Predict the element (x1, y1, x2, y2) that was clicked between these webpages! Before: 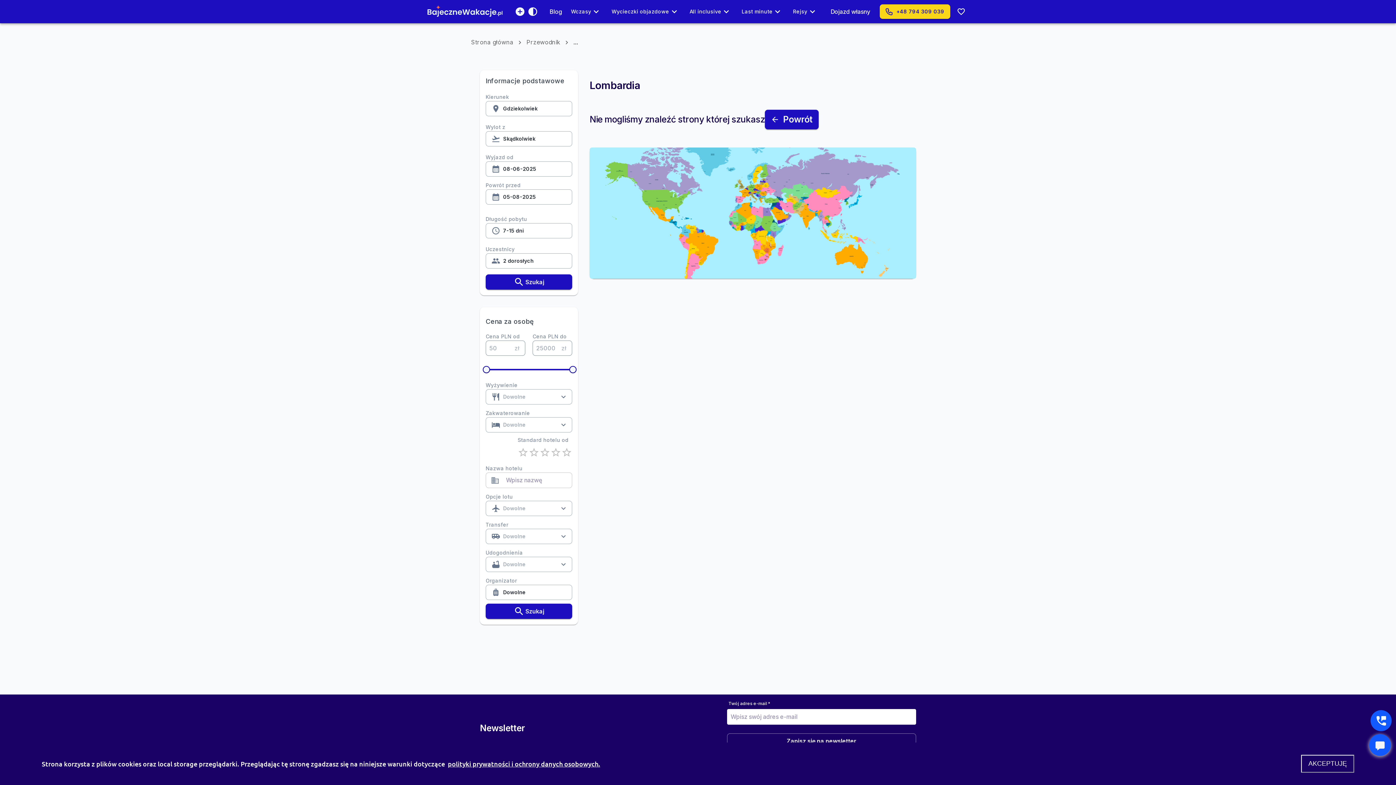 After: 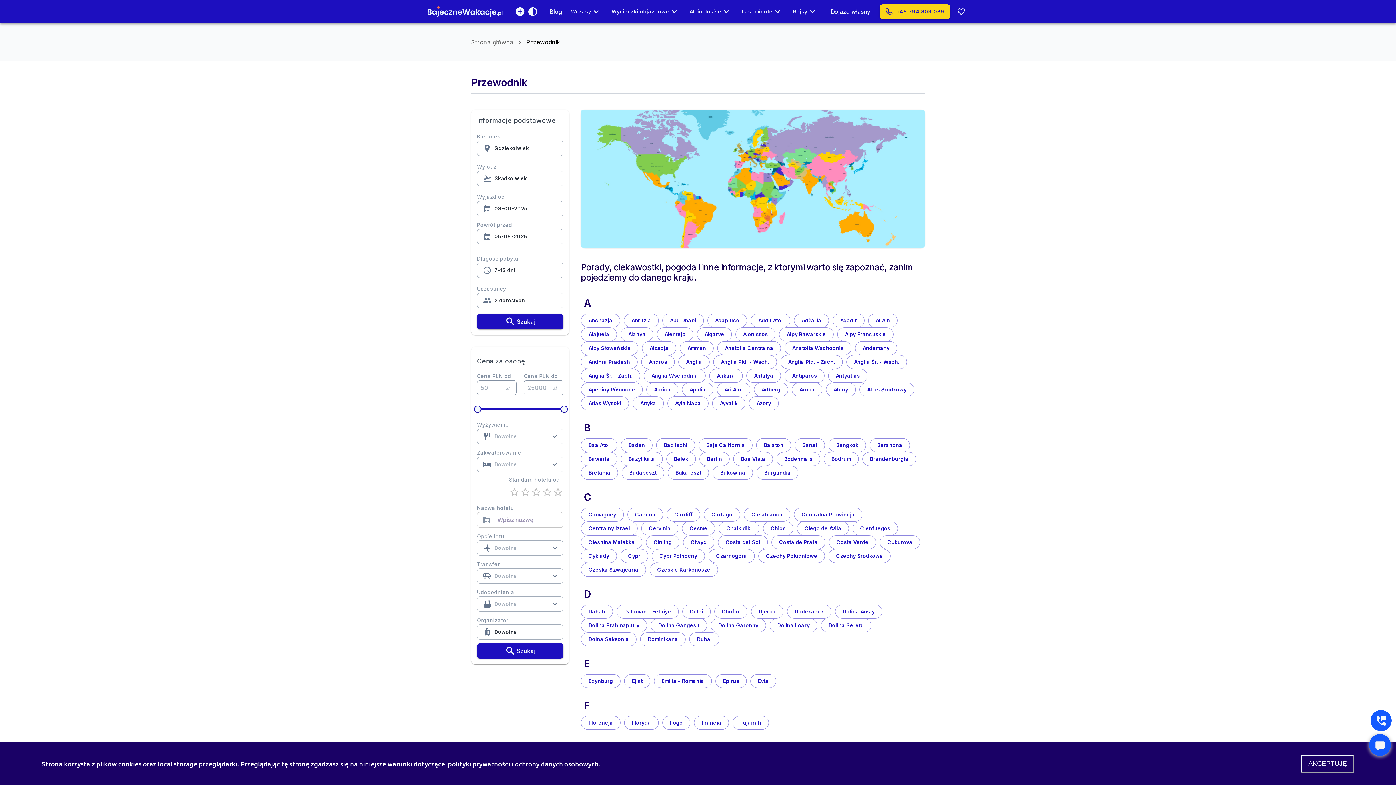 Action: label: Powrót bbox: (765, 109, 818, 129)